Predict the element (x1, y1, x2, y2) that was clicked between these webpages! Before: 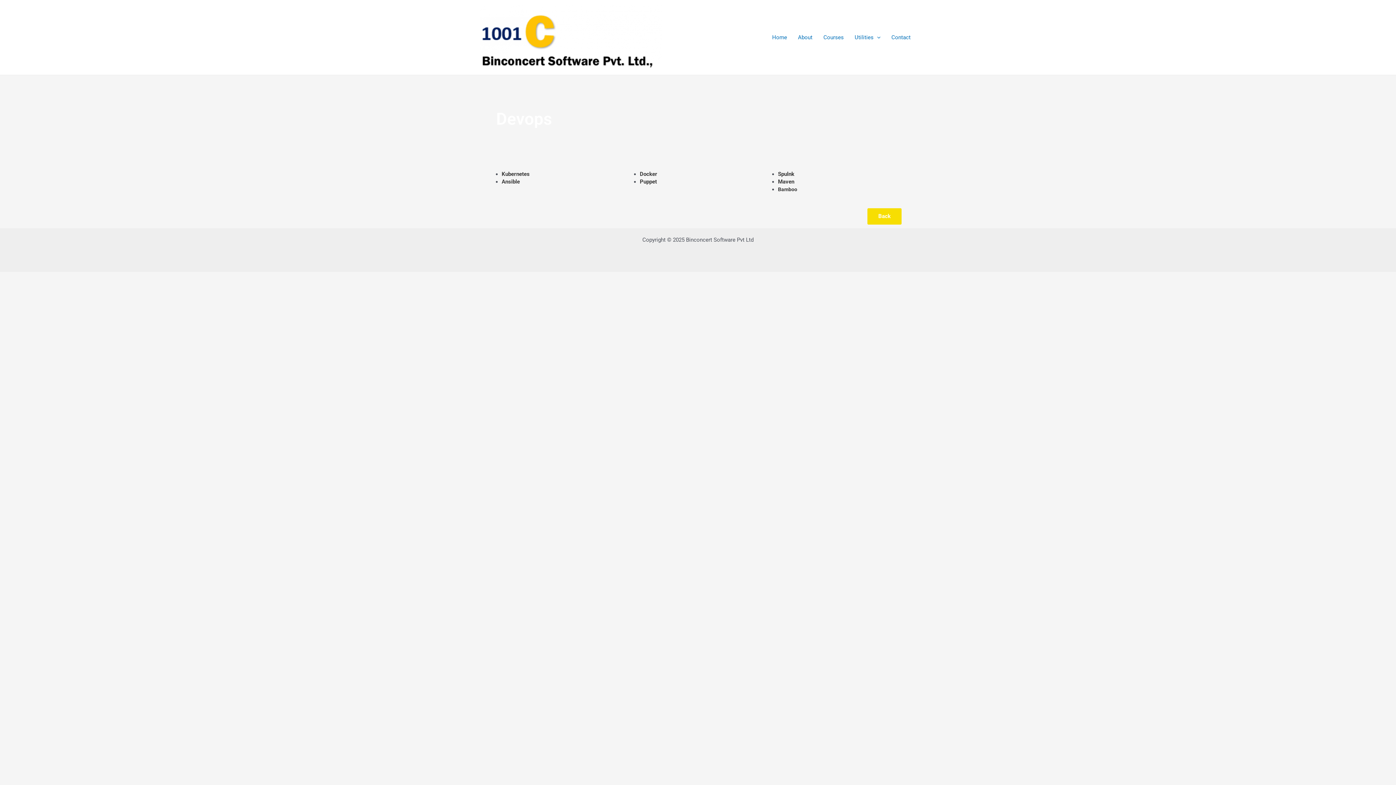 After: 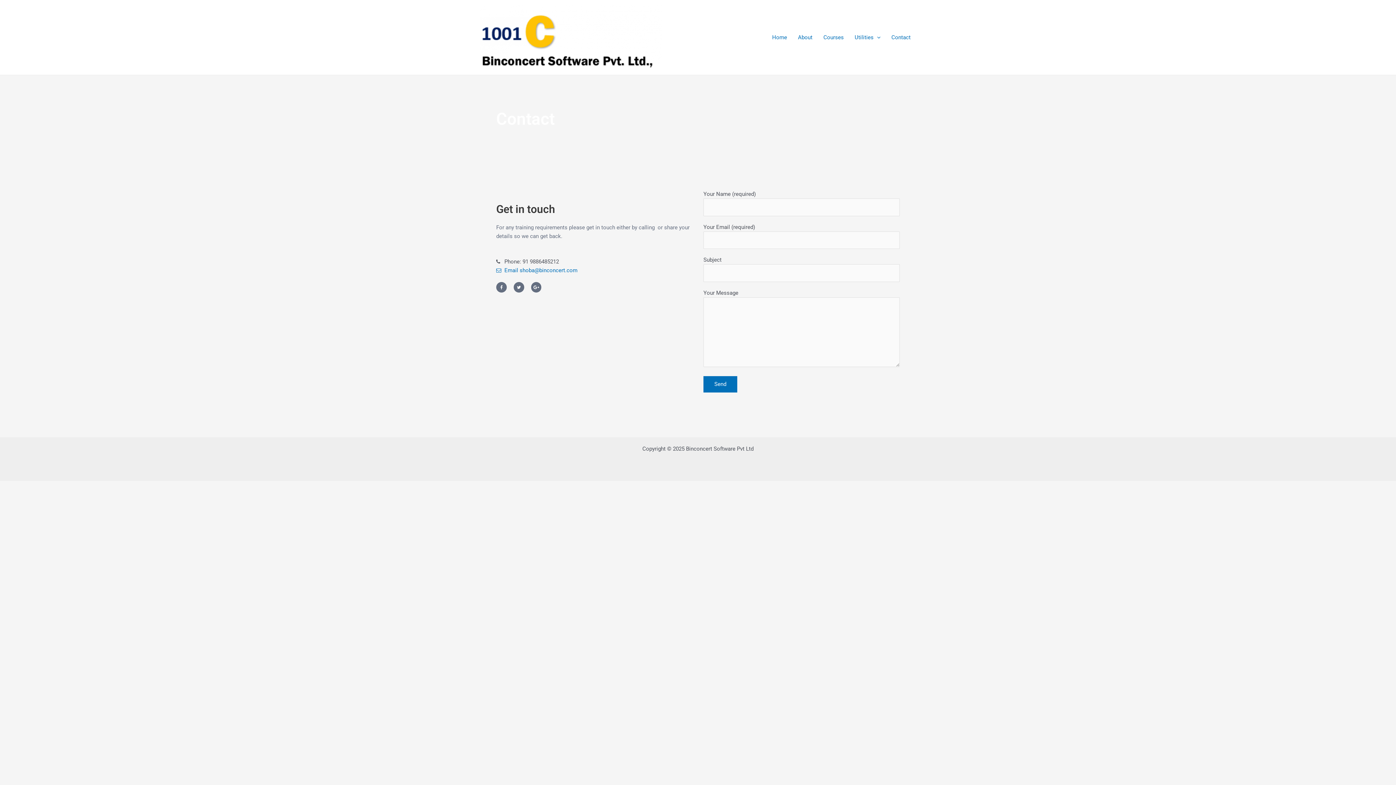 Action: label: Contact bbox: (886, 24, 916, 50)